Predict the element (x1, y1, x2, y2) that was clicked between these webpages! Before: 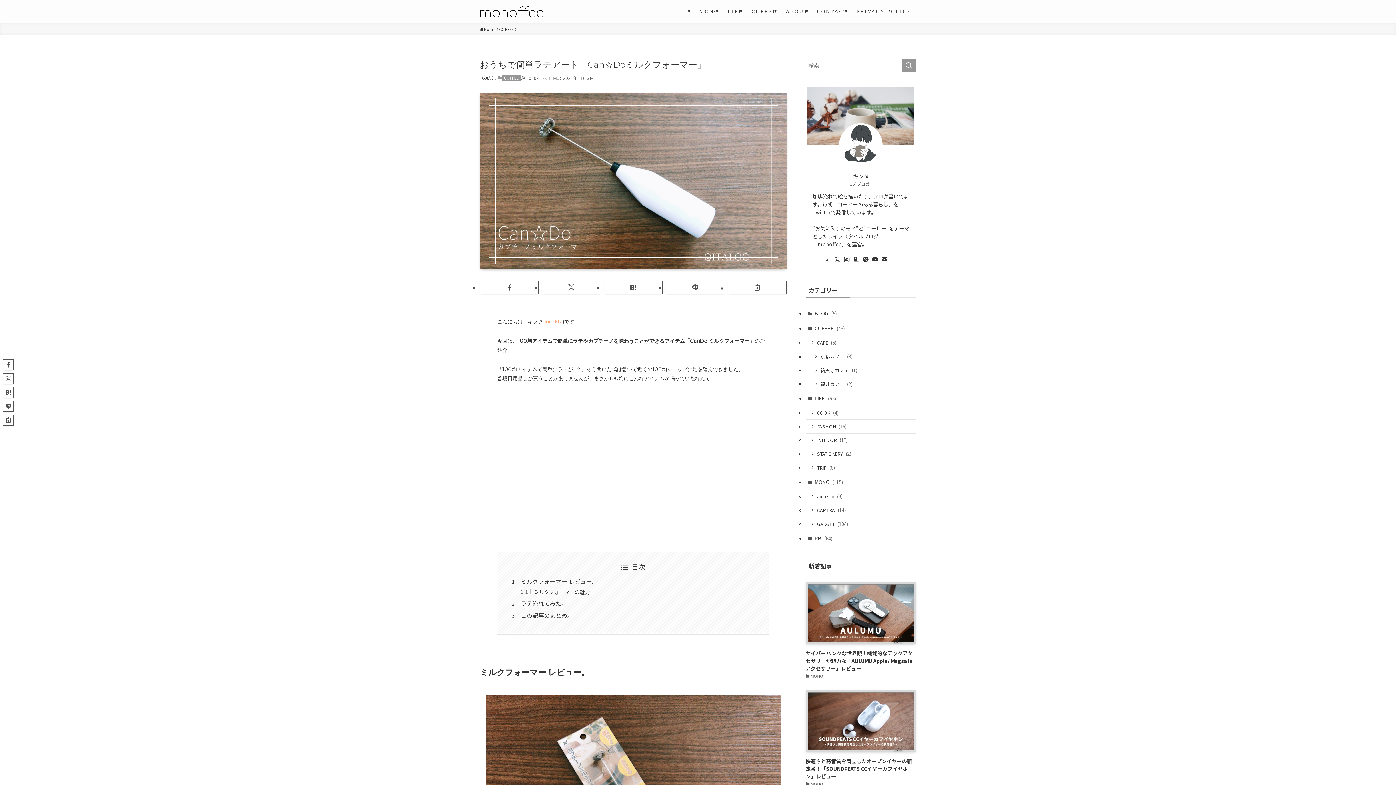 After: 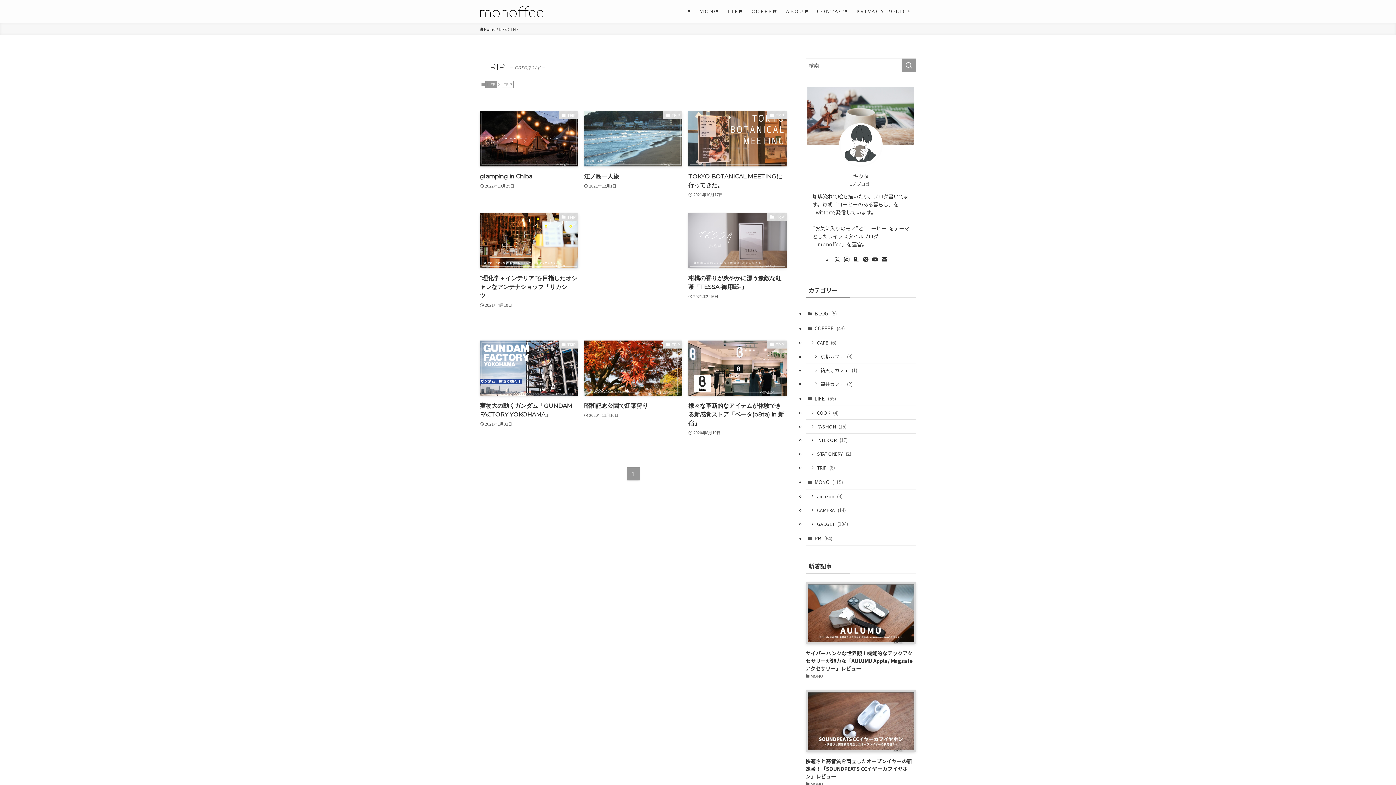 Action: bbox: (805, 461, 916, 475) label: TRIP (8)